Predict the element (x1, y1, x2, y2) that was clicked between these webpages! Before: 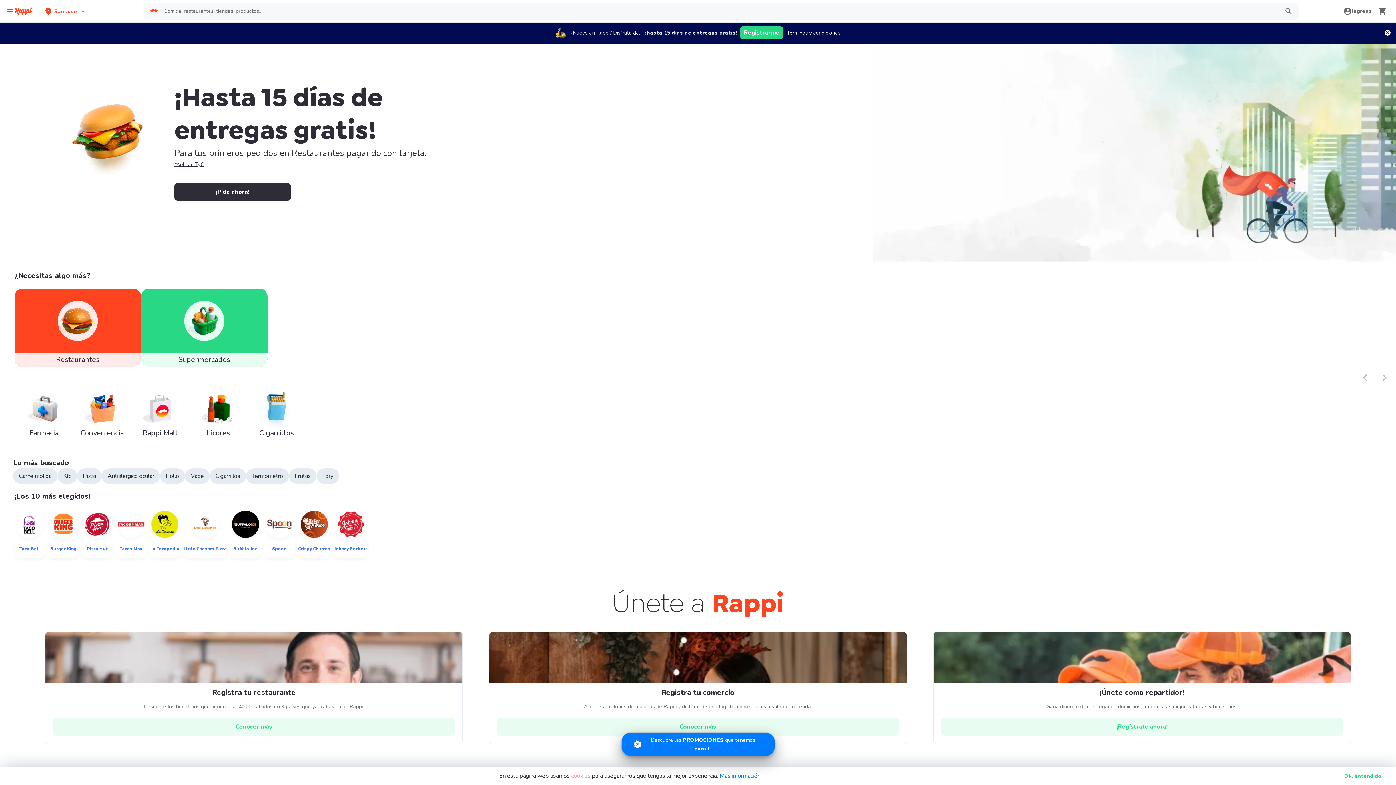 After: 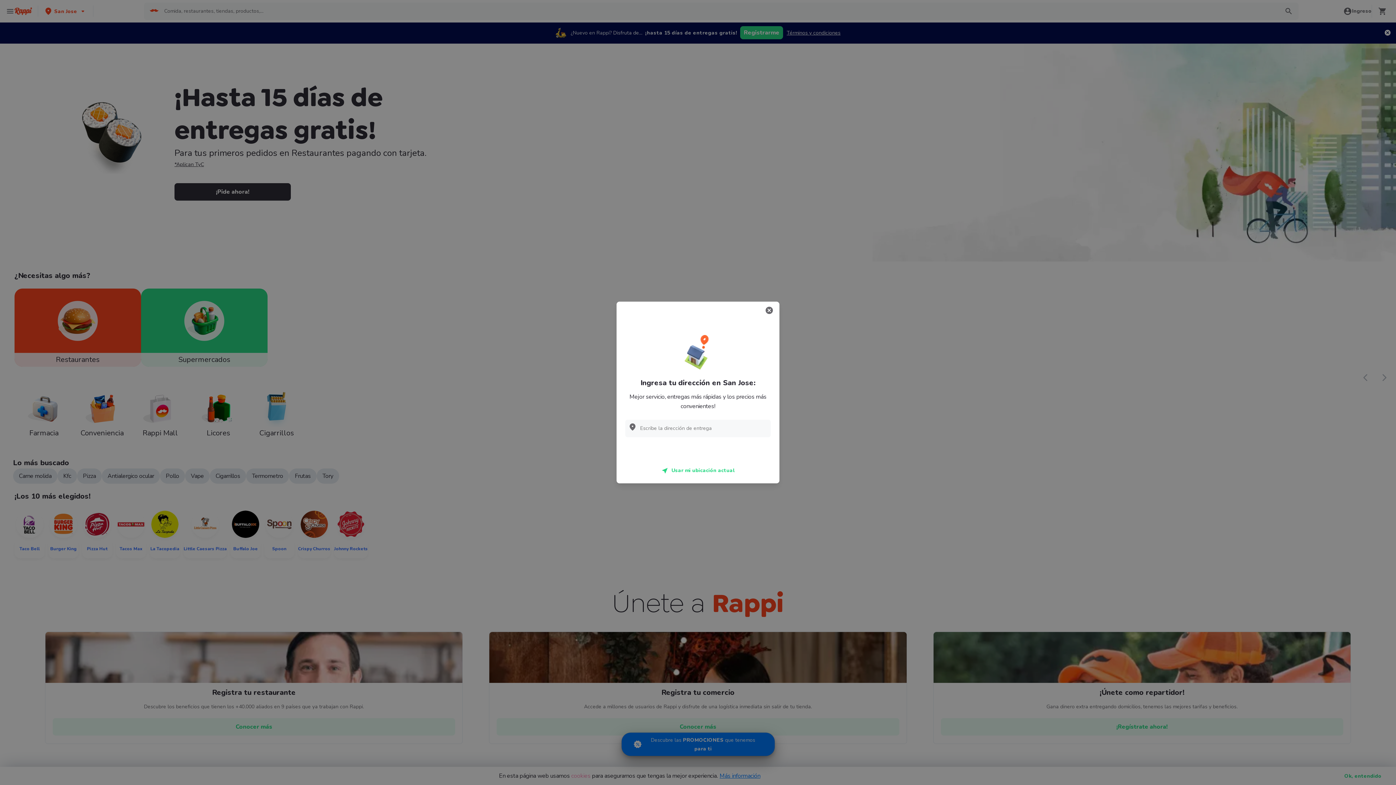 Action: bbox: (44, 5, 87, 16) label: San Jose